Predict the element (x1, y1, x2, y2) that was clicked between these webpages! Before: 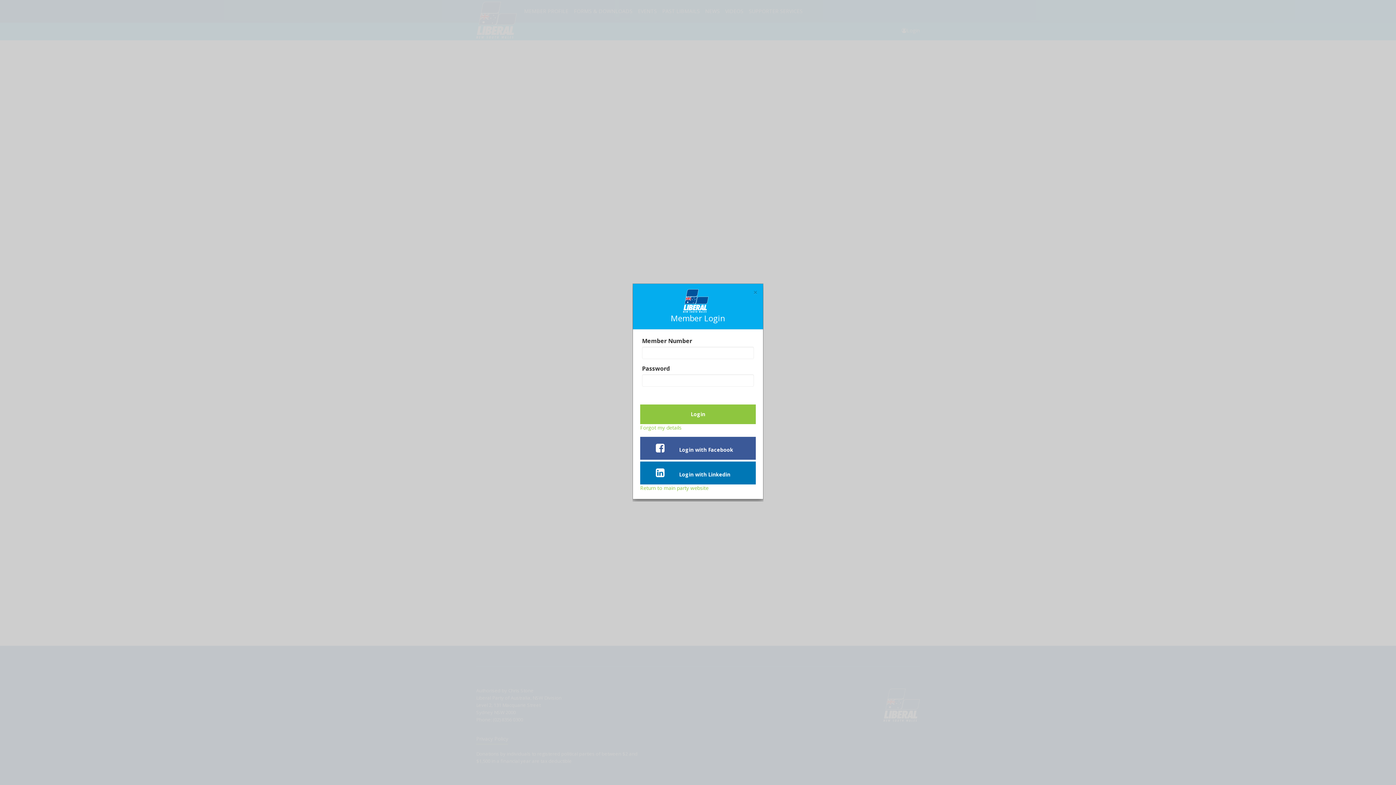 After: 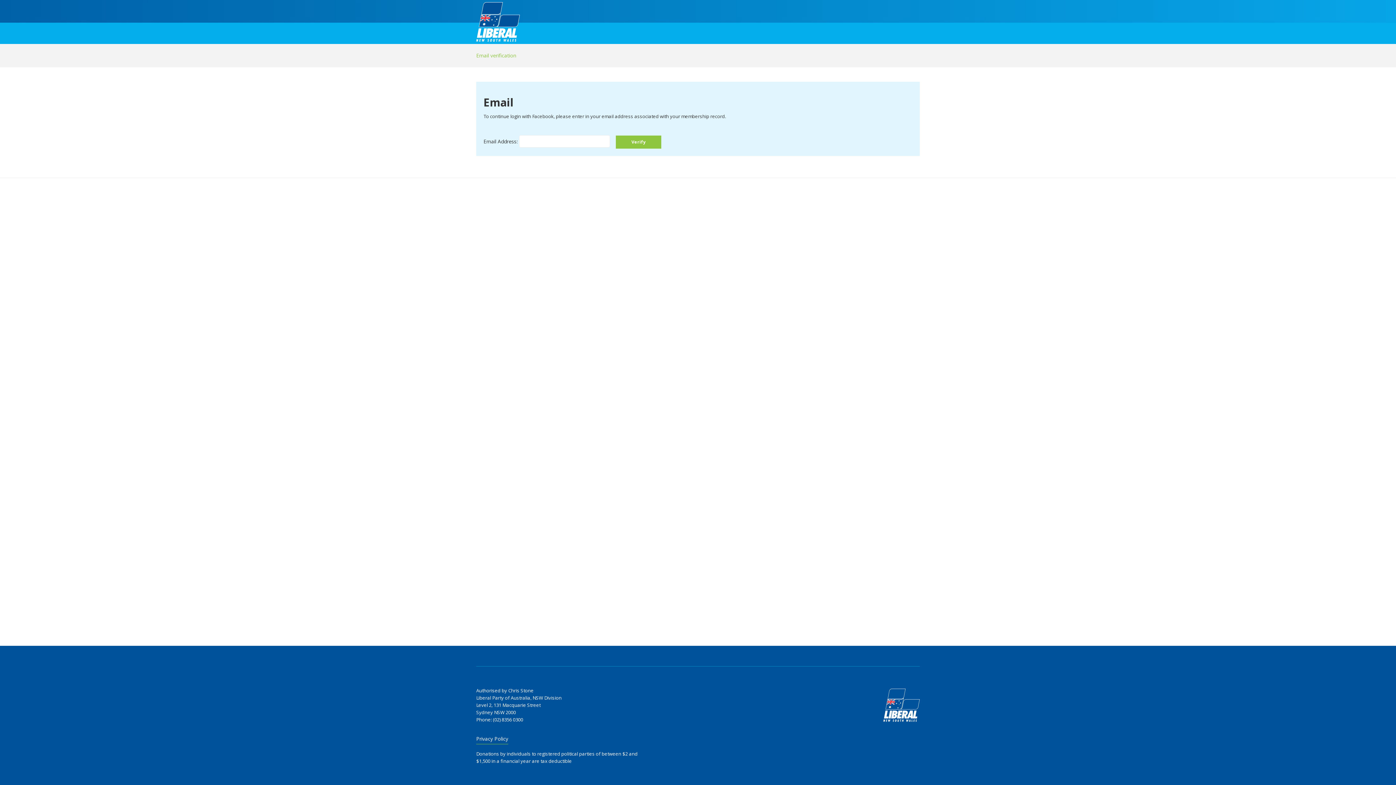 Action: label: Login with Facebook bbox: (640, 437, 756, 459)